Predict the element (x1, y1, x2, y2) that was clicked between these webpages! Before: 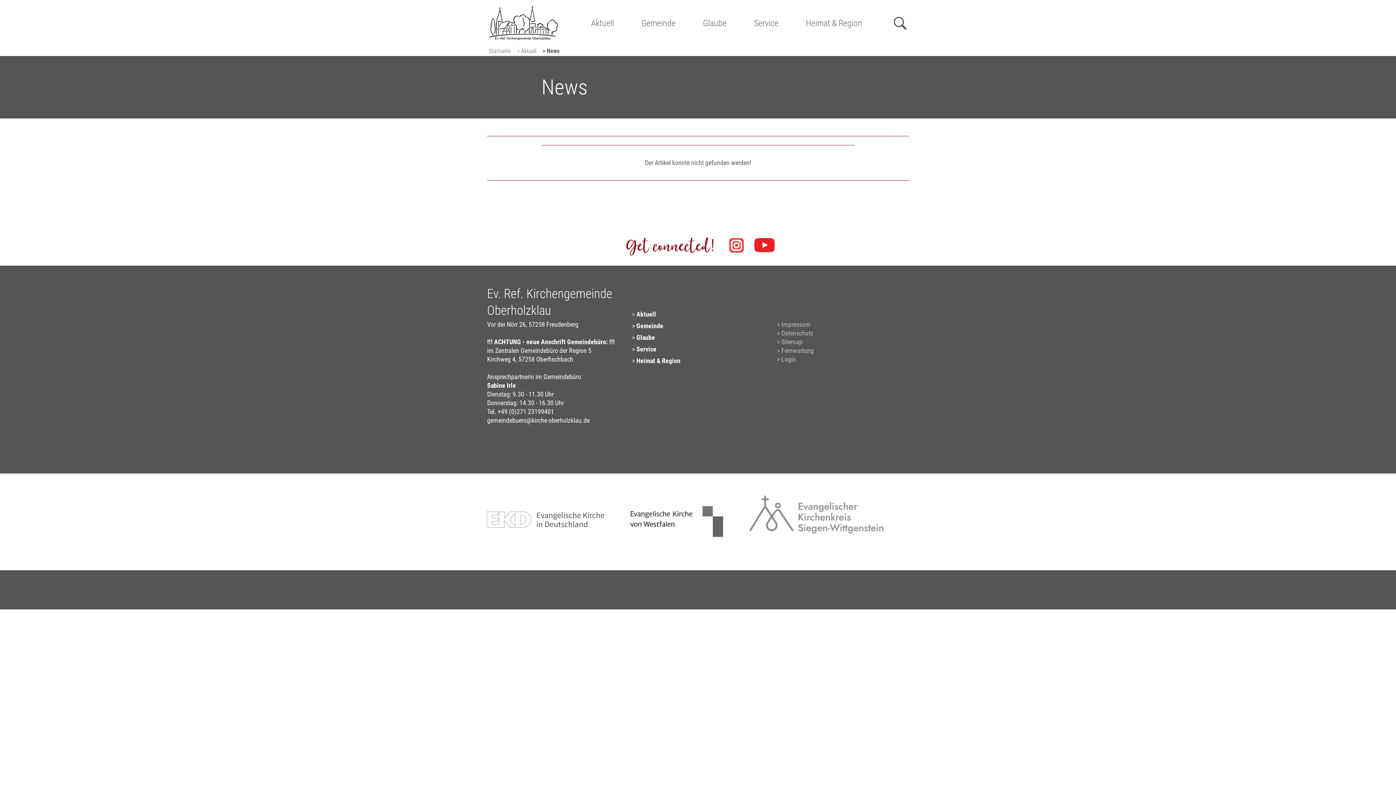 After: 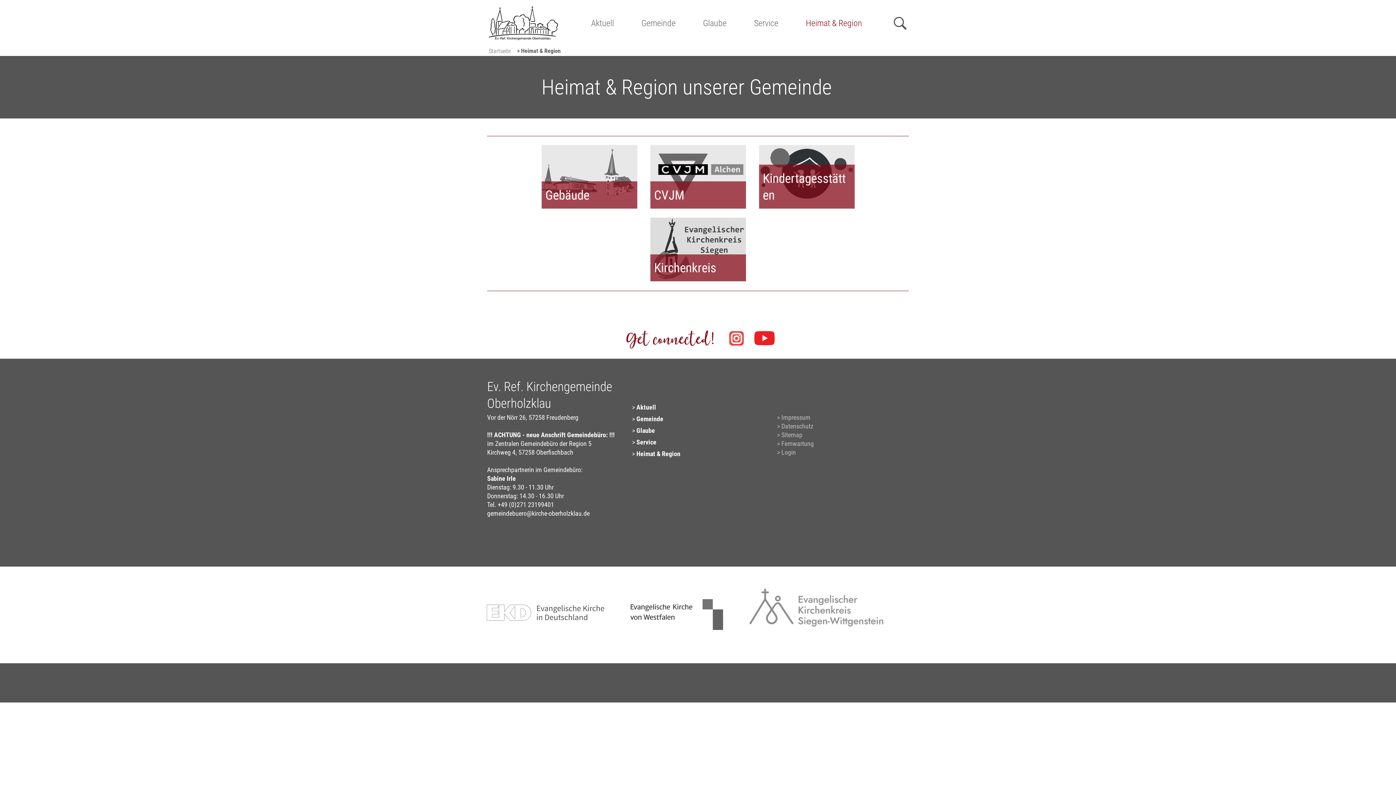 Action: label: Heimat & Region bbox: (800, 16, 868, 29)